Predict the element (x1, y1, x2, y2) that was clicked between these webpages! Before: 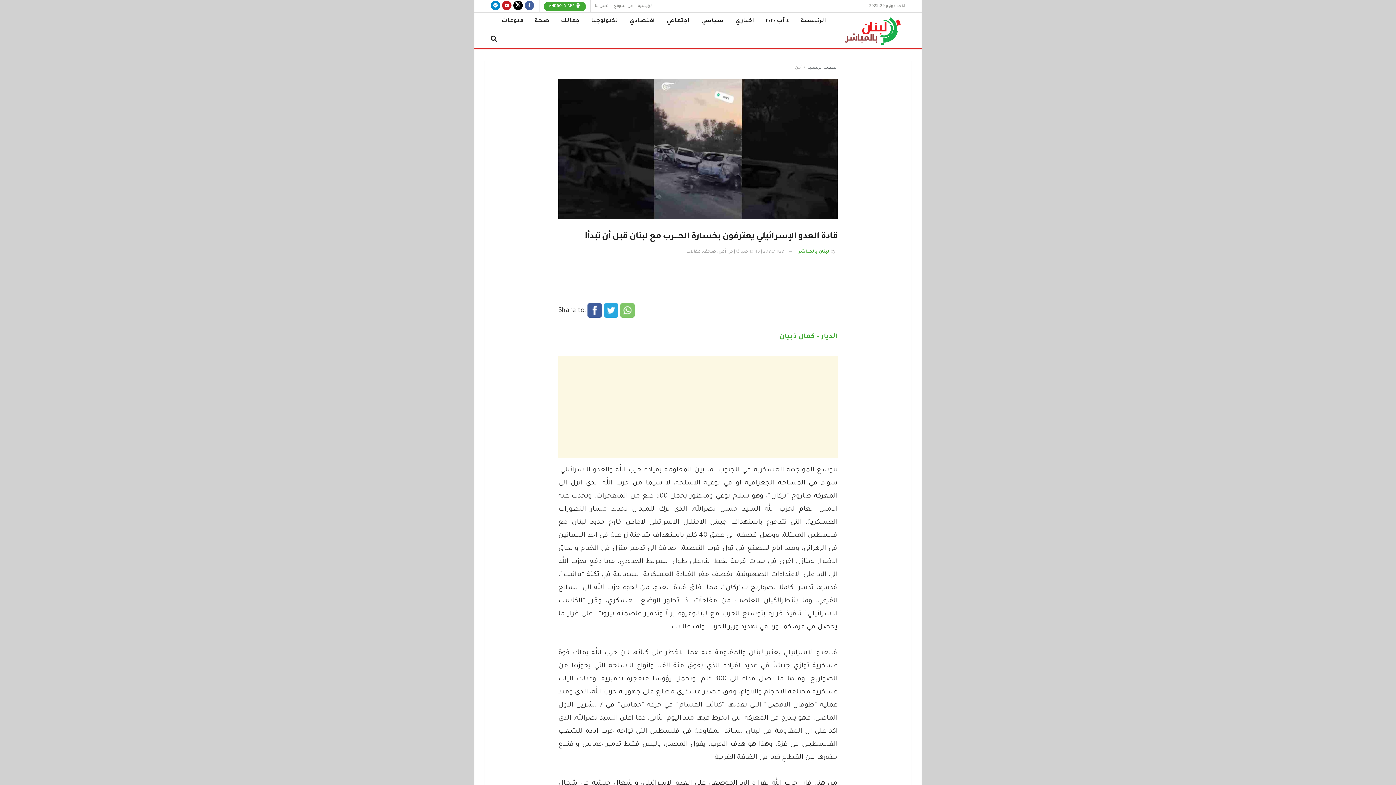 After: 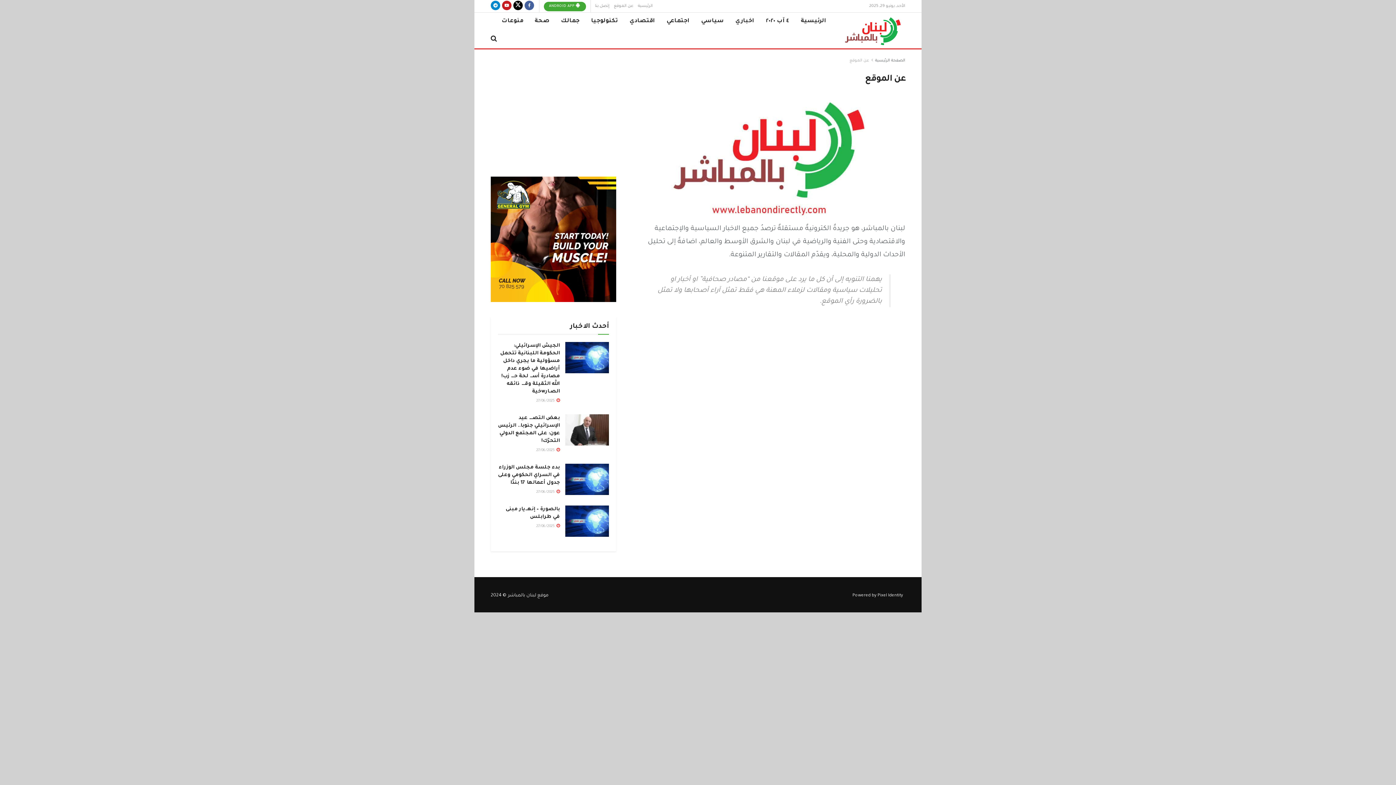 Action: label: عن الموقع bbox: (614, 0, 633, 12)